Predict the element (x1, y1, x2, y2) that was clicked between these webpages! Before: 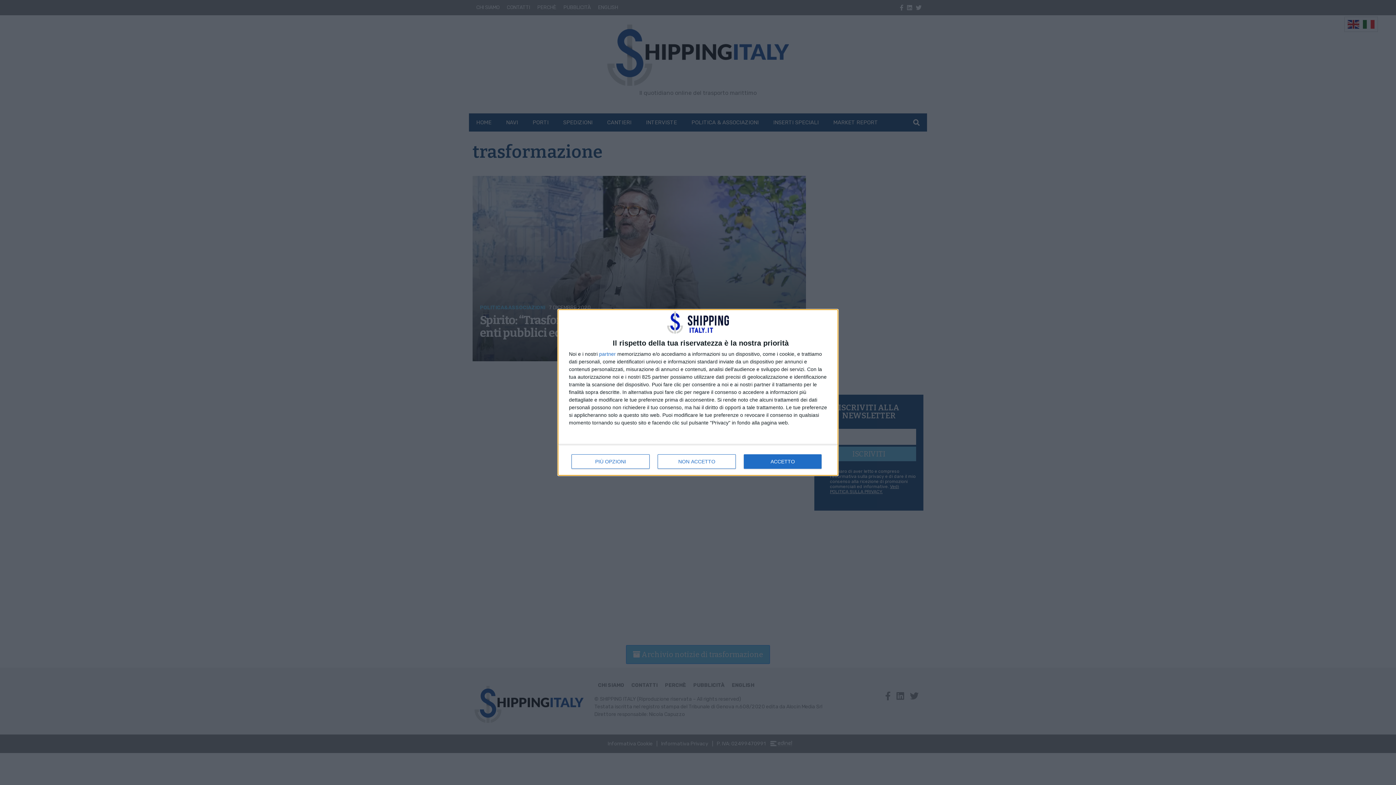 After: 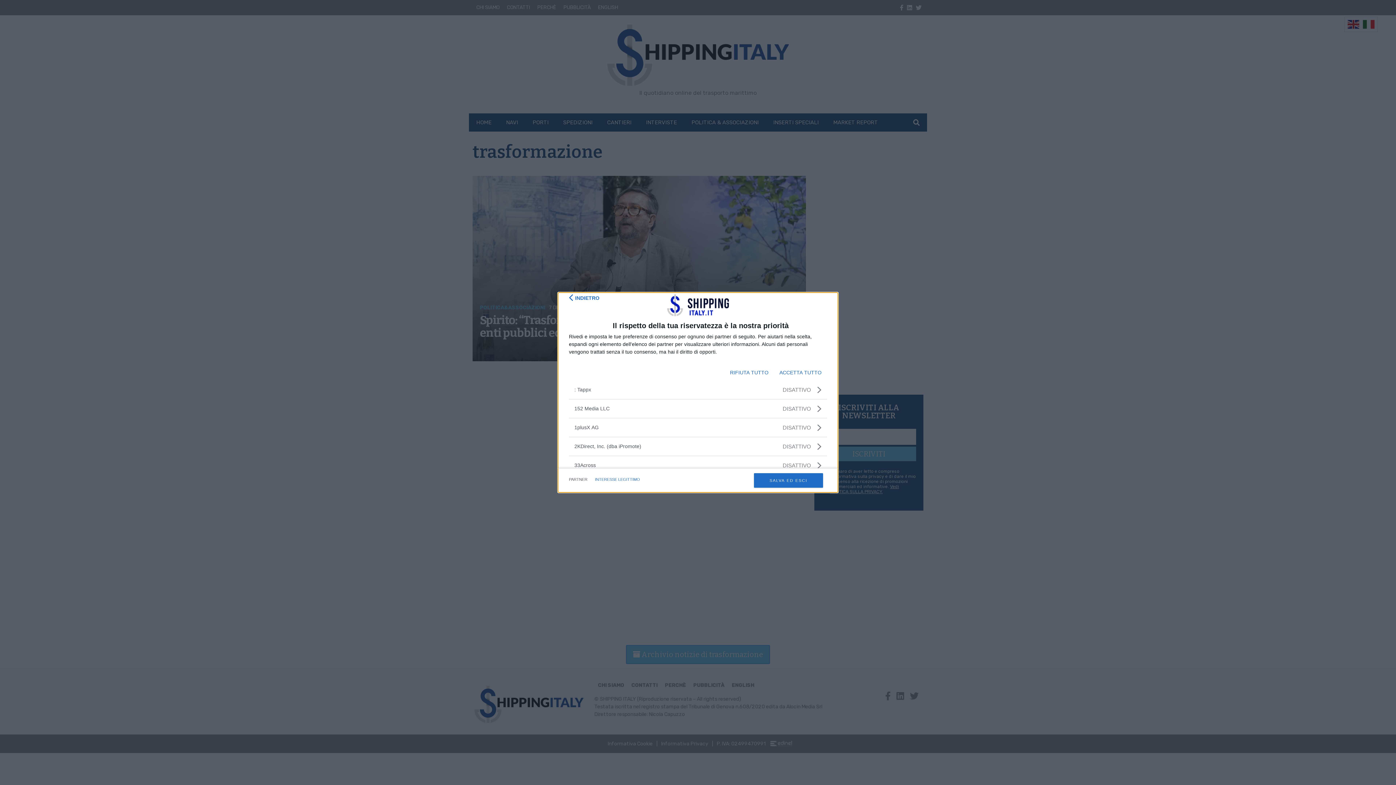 Action: label: partner bbox: (599, 351, 616, 356)